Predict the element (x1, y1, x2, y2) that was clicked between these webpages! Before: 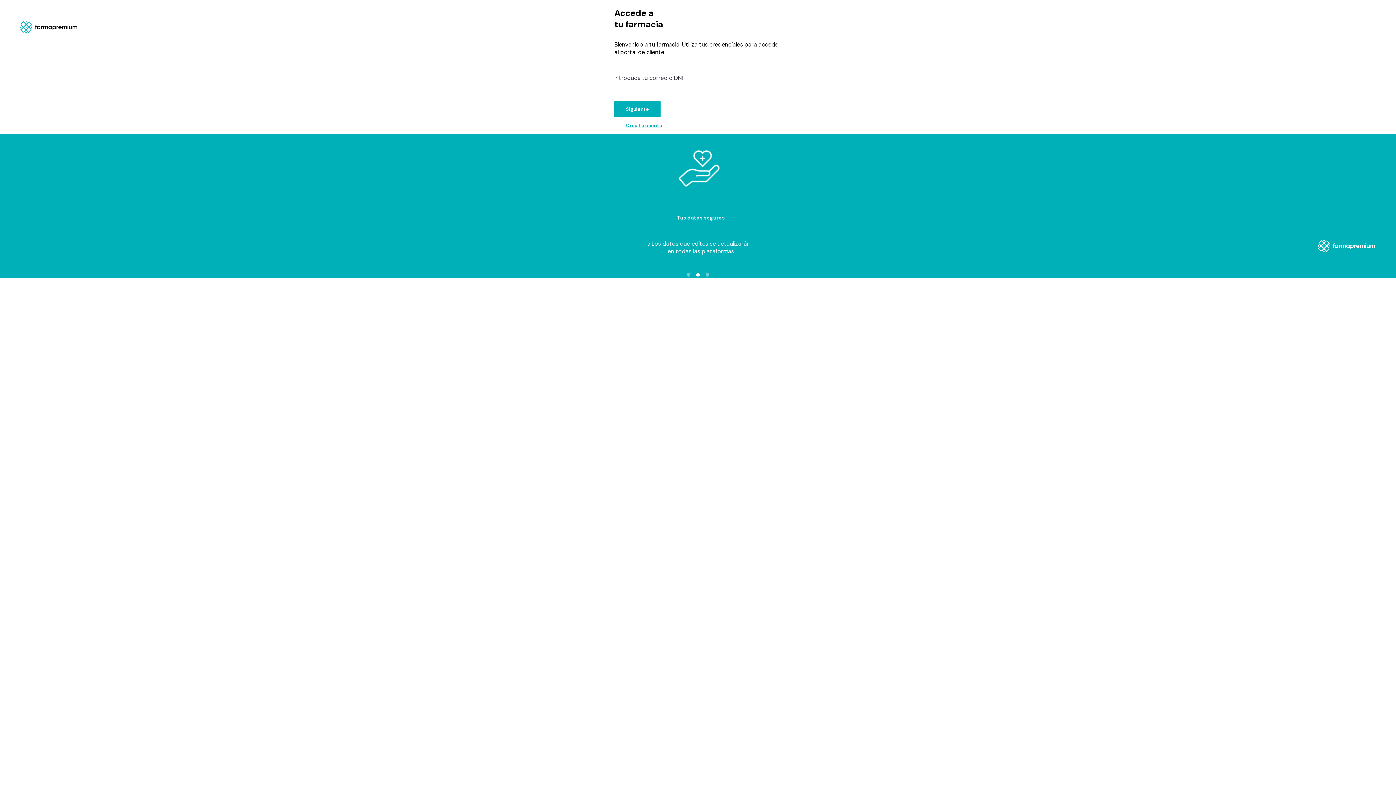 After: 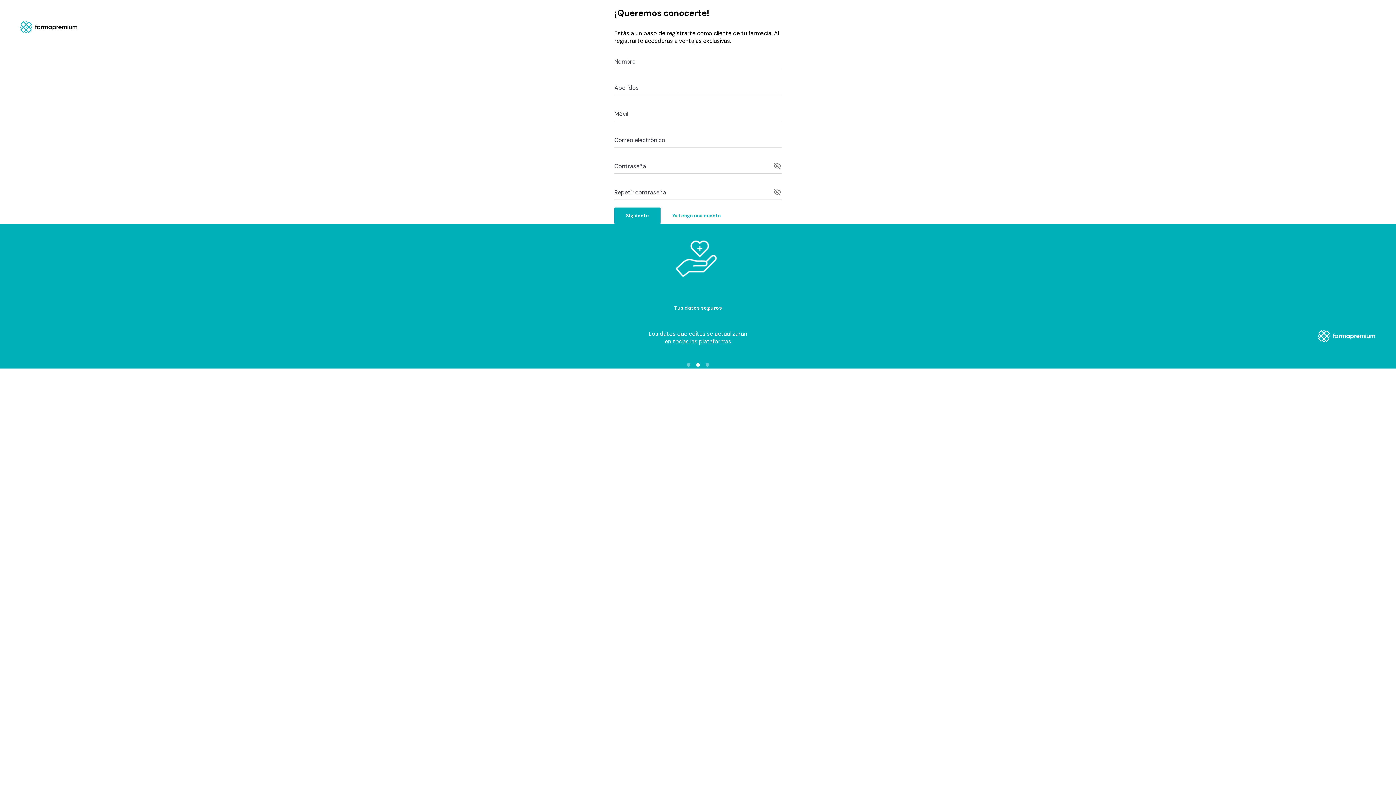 Action: label: Crea tu cuenta bbox: (614, 117, 674, 133)